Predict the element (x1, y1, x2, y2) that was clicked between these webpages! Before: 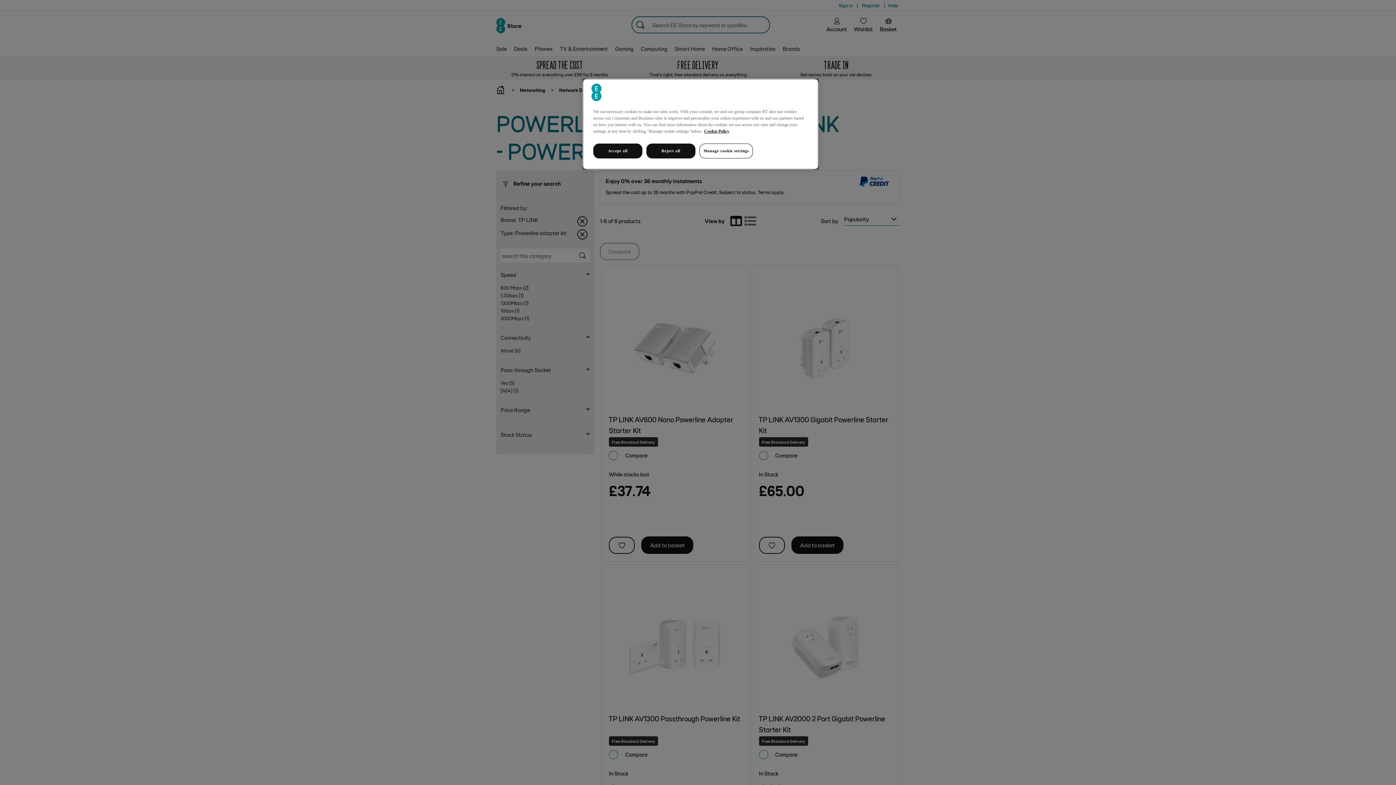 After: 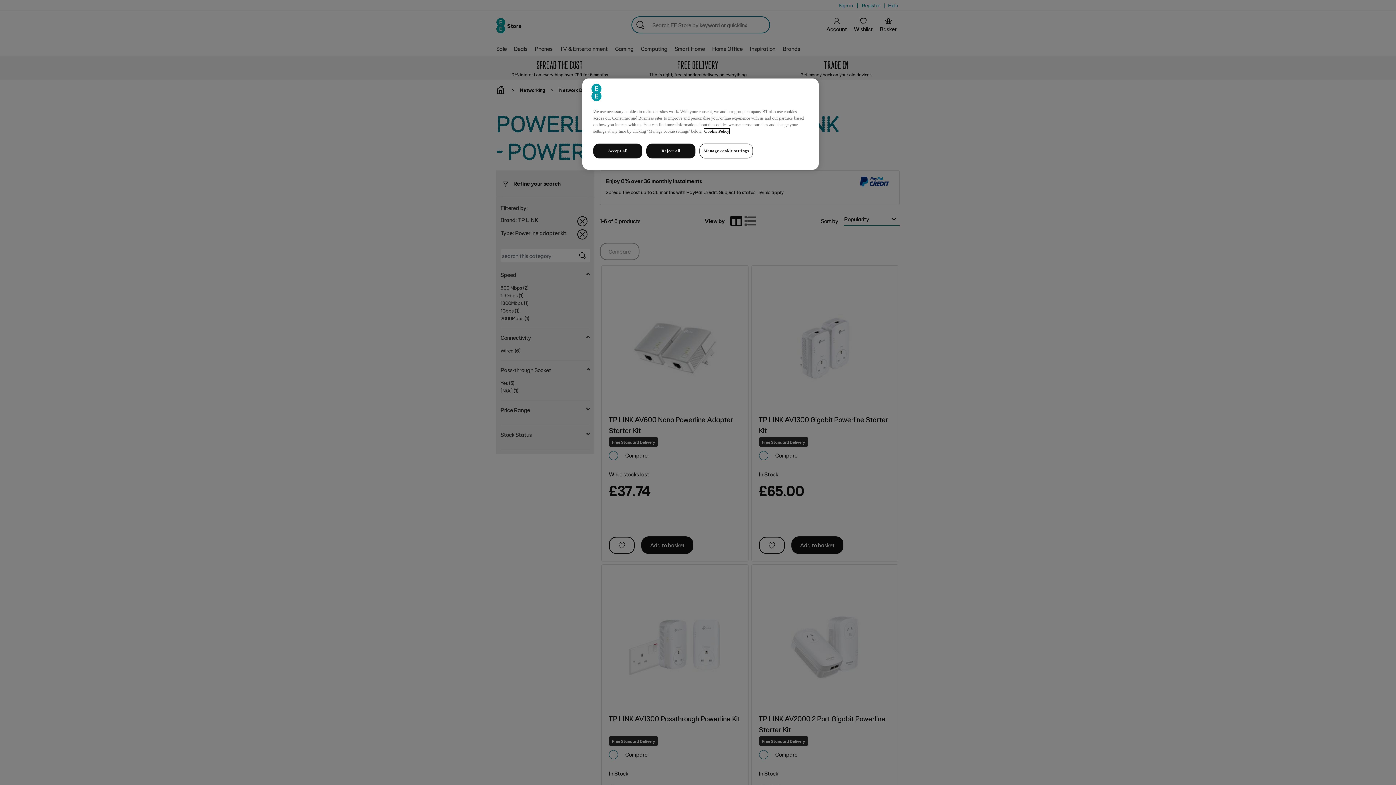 Action: bbox: (704, 128, 729, 133) label: More information about your privacy, opens in a new tab